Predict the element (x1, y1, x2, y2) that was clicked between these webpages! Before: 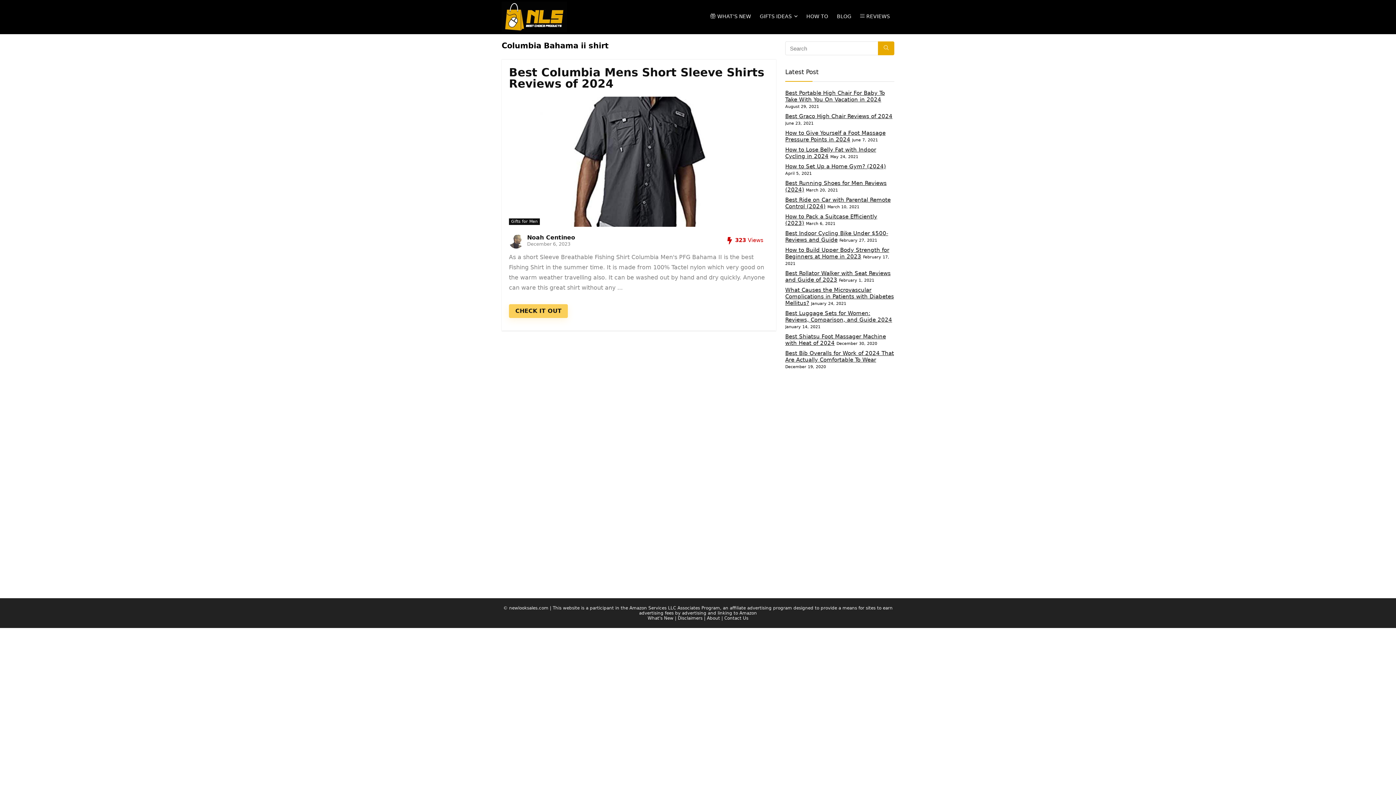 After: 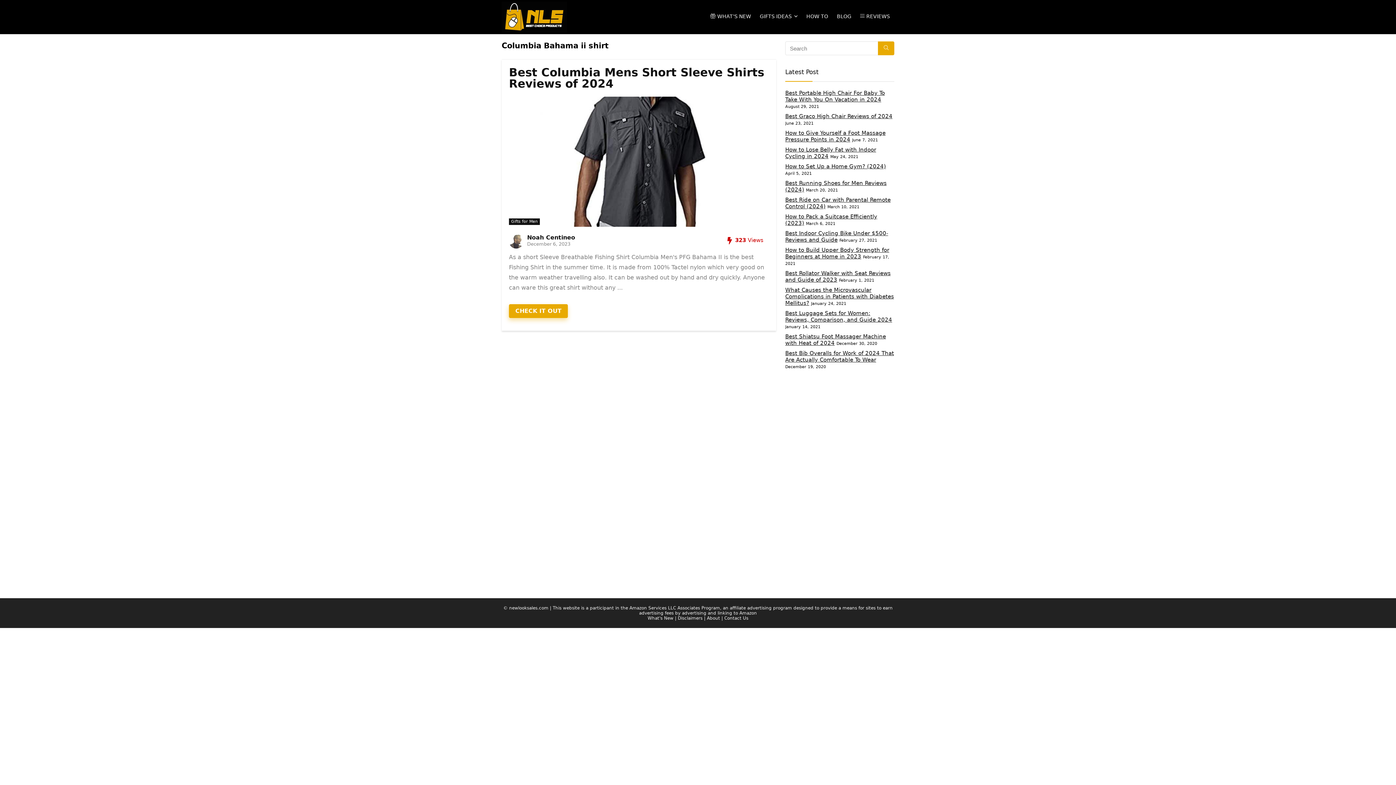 Action: label: CHECK IT OUT bbox: (509, 304, 568, 318)